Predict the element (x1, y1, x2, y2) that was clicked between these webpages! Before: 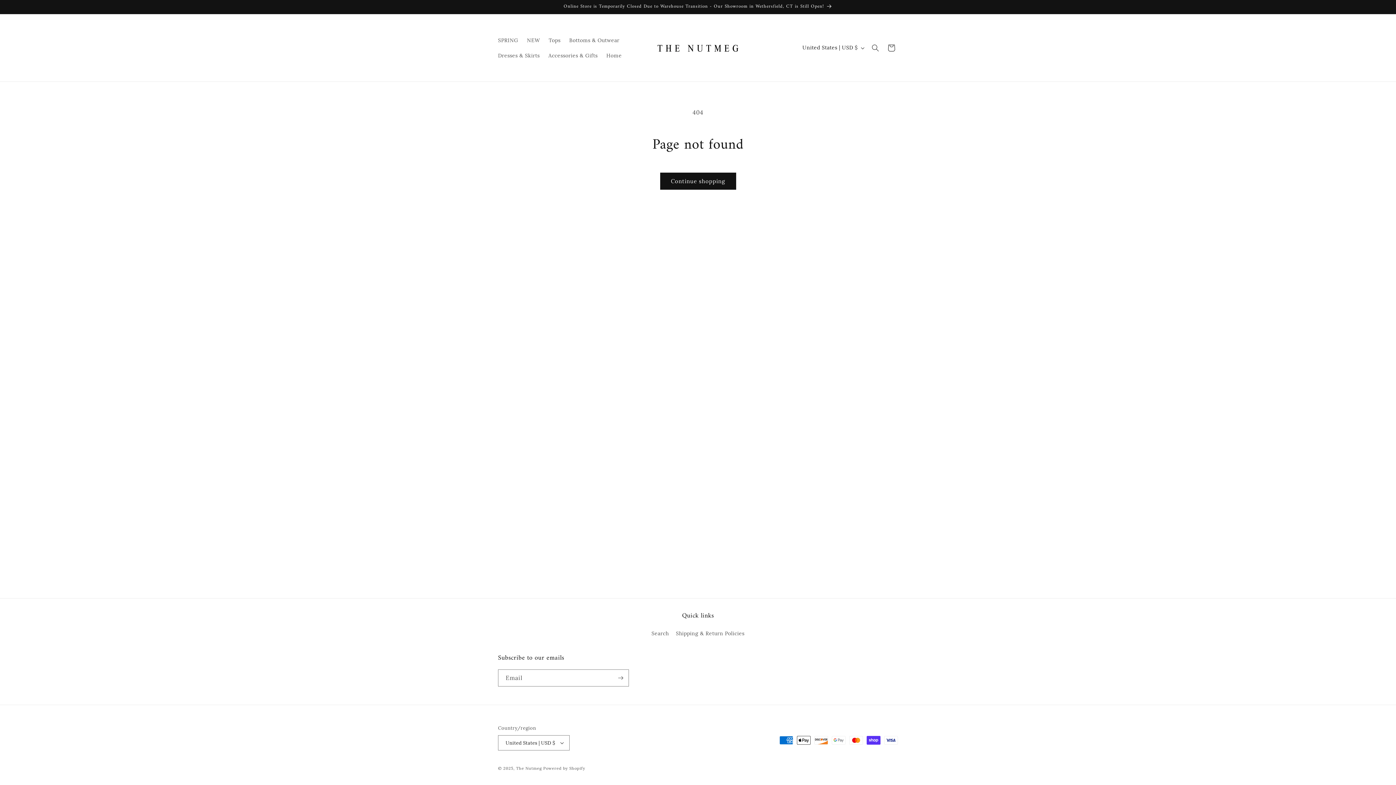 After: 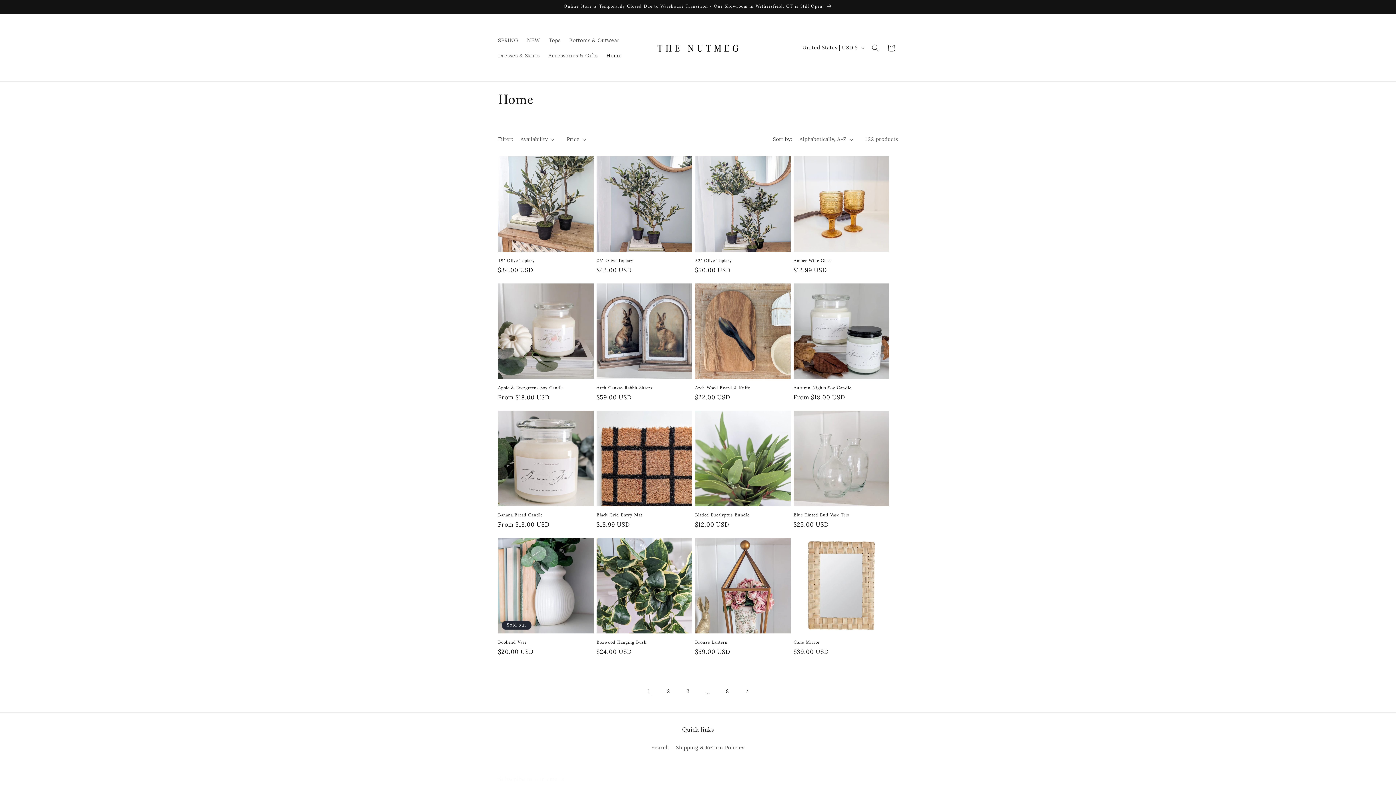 Action: label: Home bbox: (602, 47, 626, 63)